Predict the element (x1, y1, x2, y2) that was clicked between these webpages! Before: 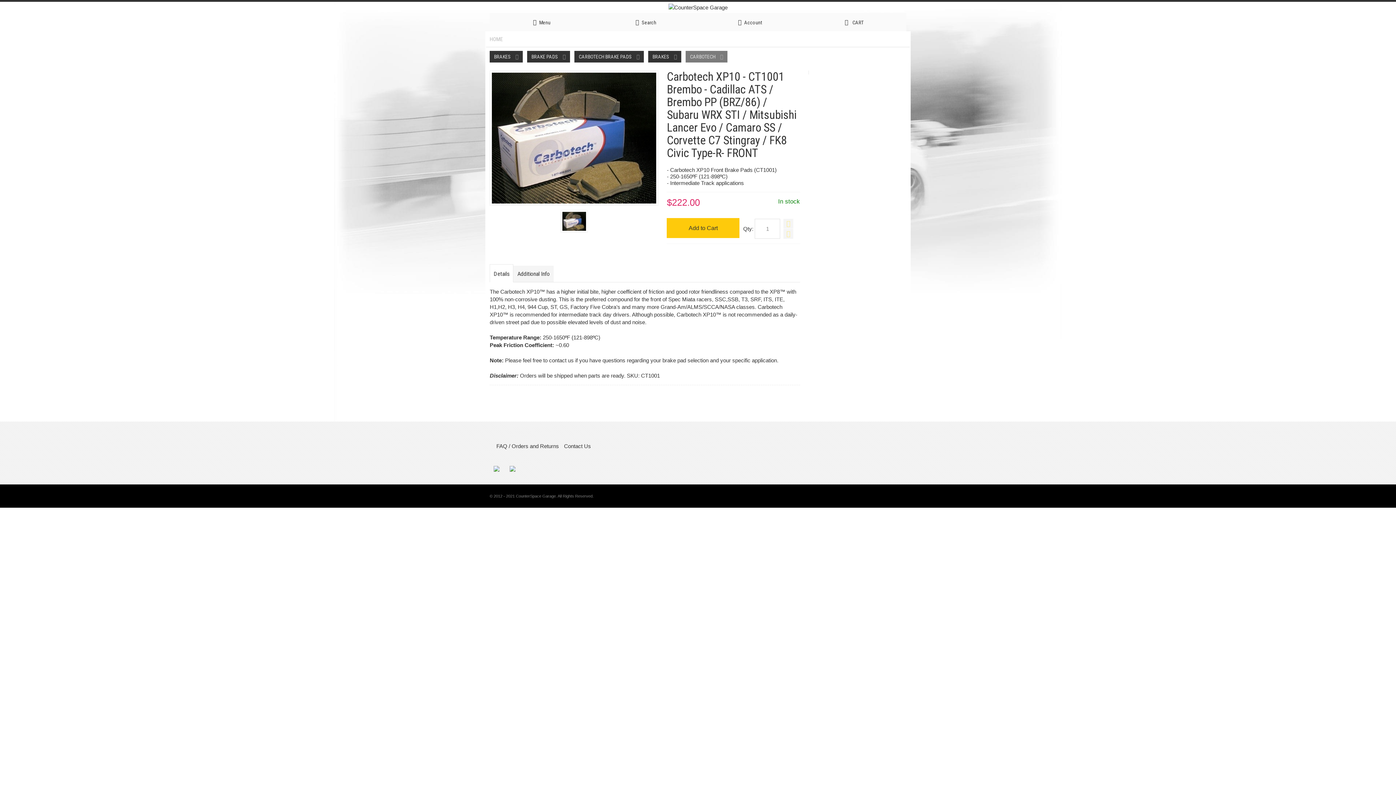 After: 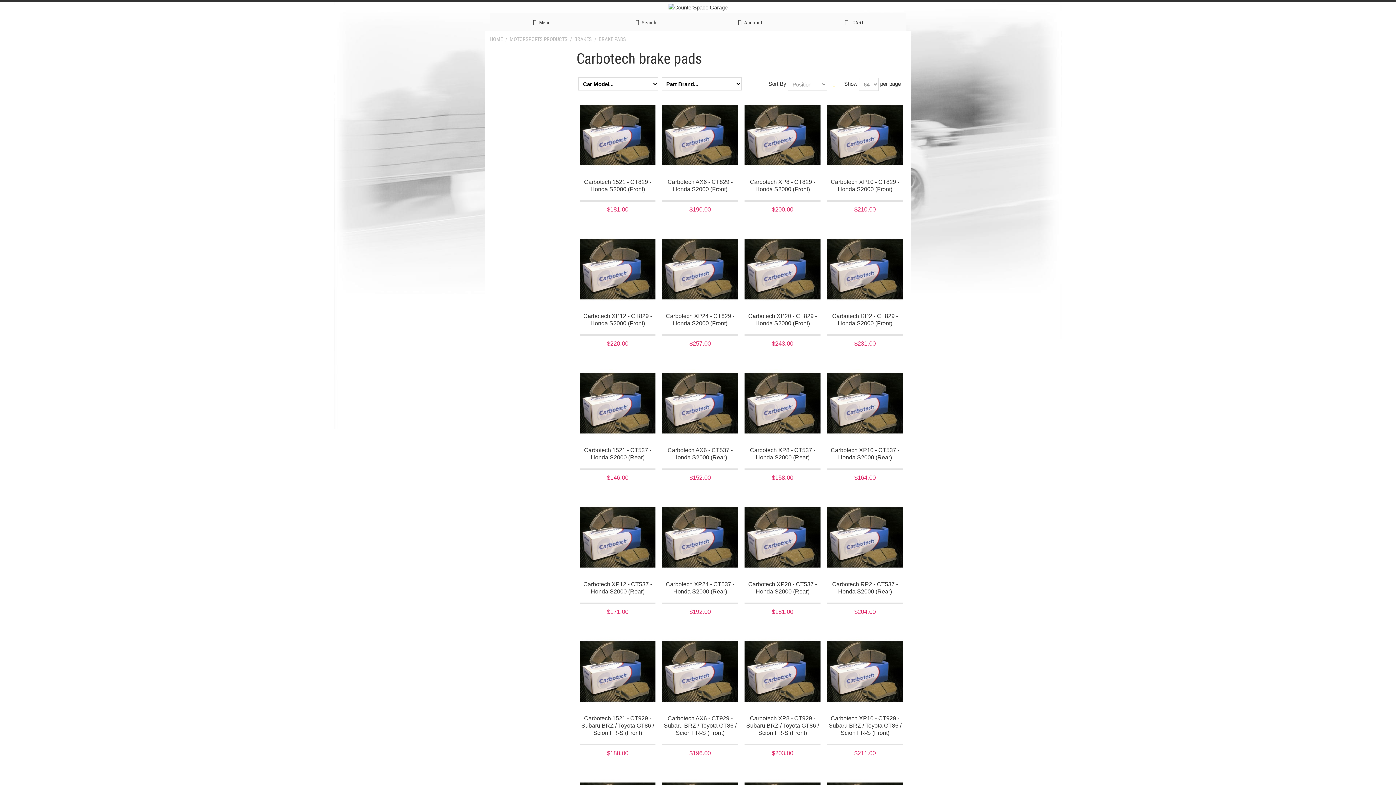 Action: bbox: (578, 53, 639, 60) label: CARBOTECH BRAKE PADS 